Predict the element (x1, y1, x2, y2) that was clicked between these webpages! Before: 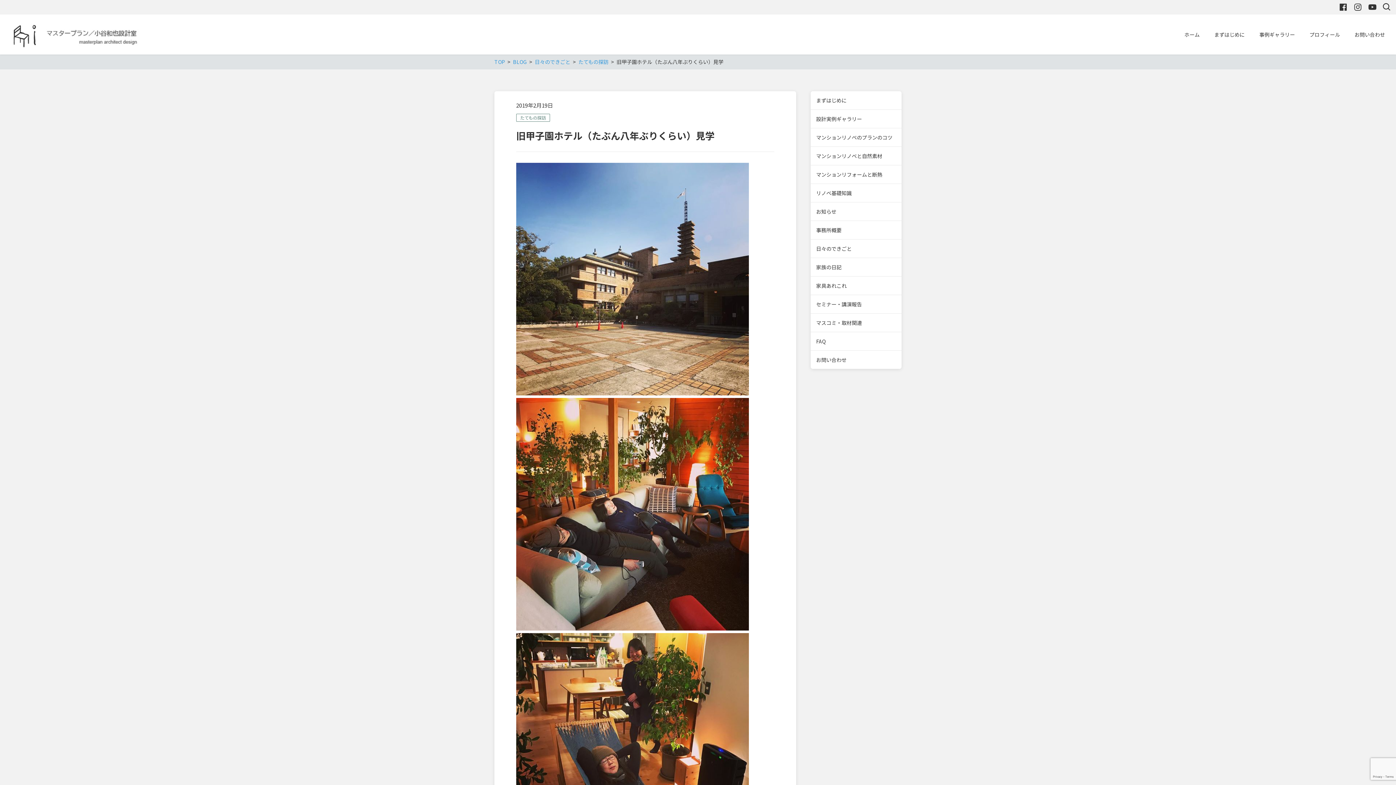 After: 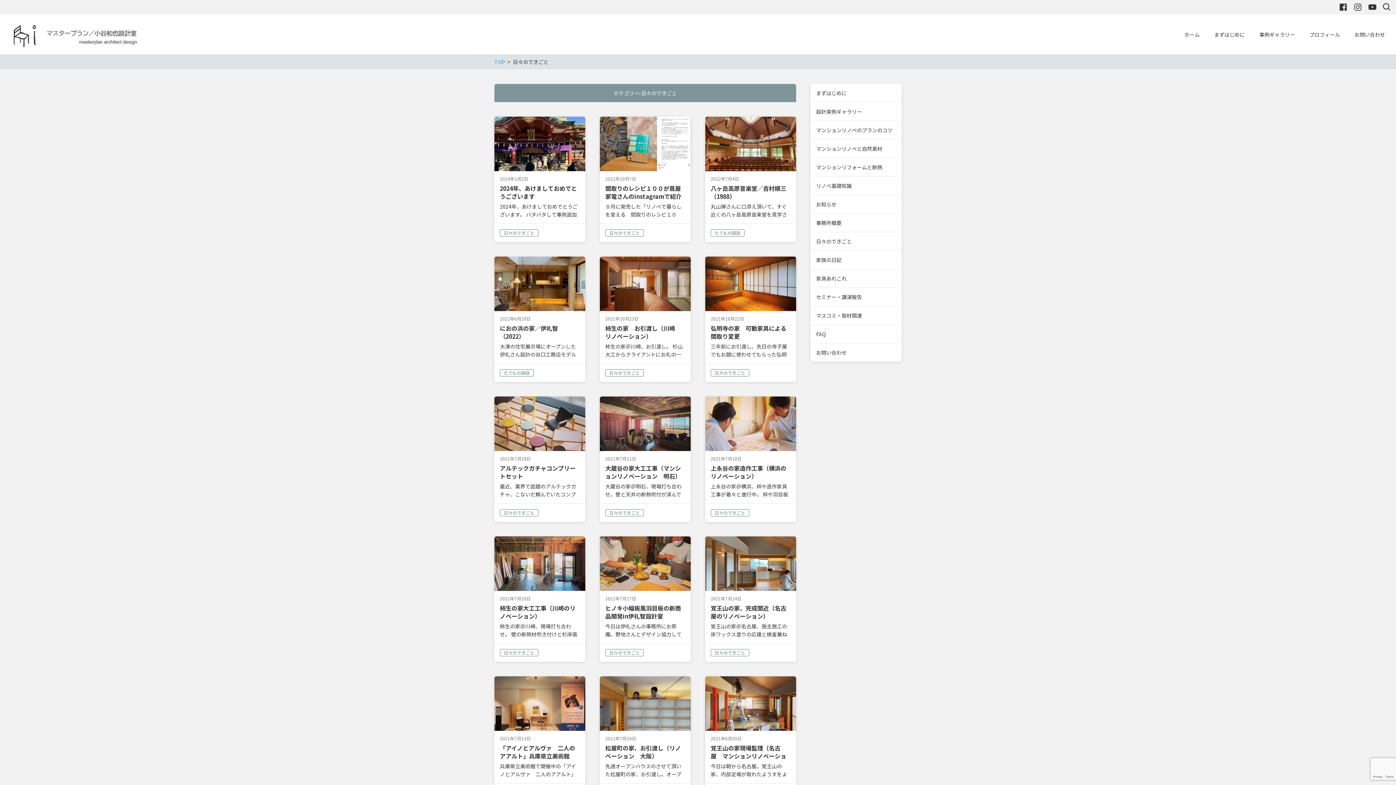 Action: bbox: (816, 245, 852, 252) label: 日々のできごと